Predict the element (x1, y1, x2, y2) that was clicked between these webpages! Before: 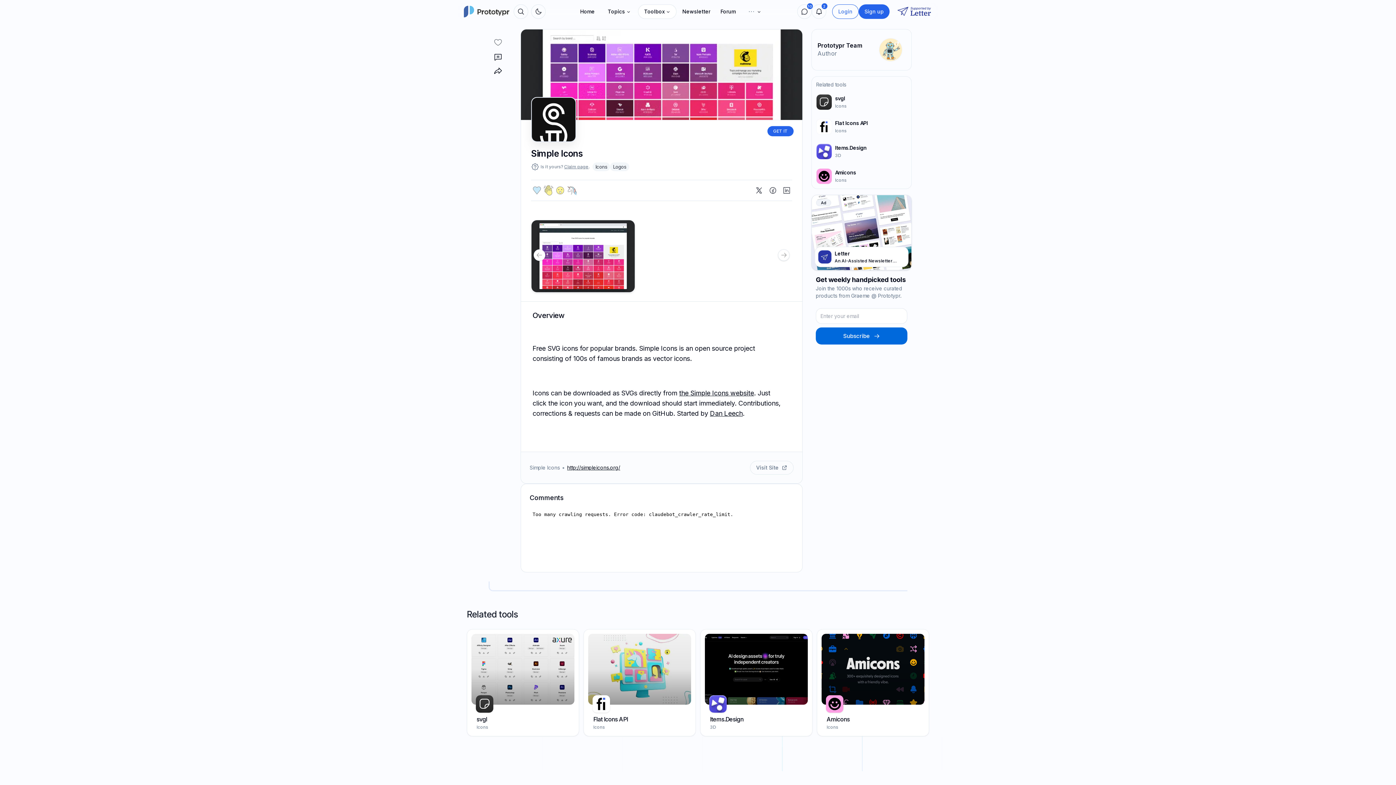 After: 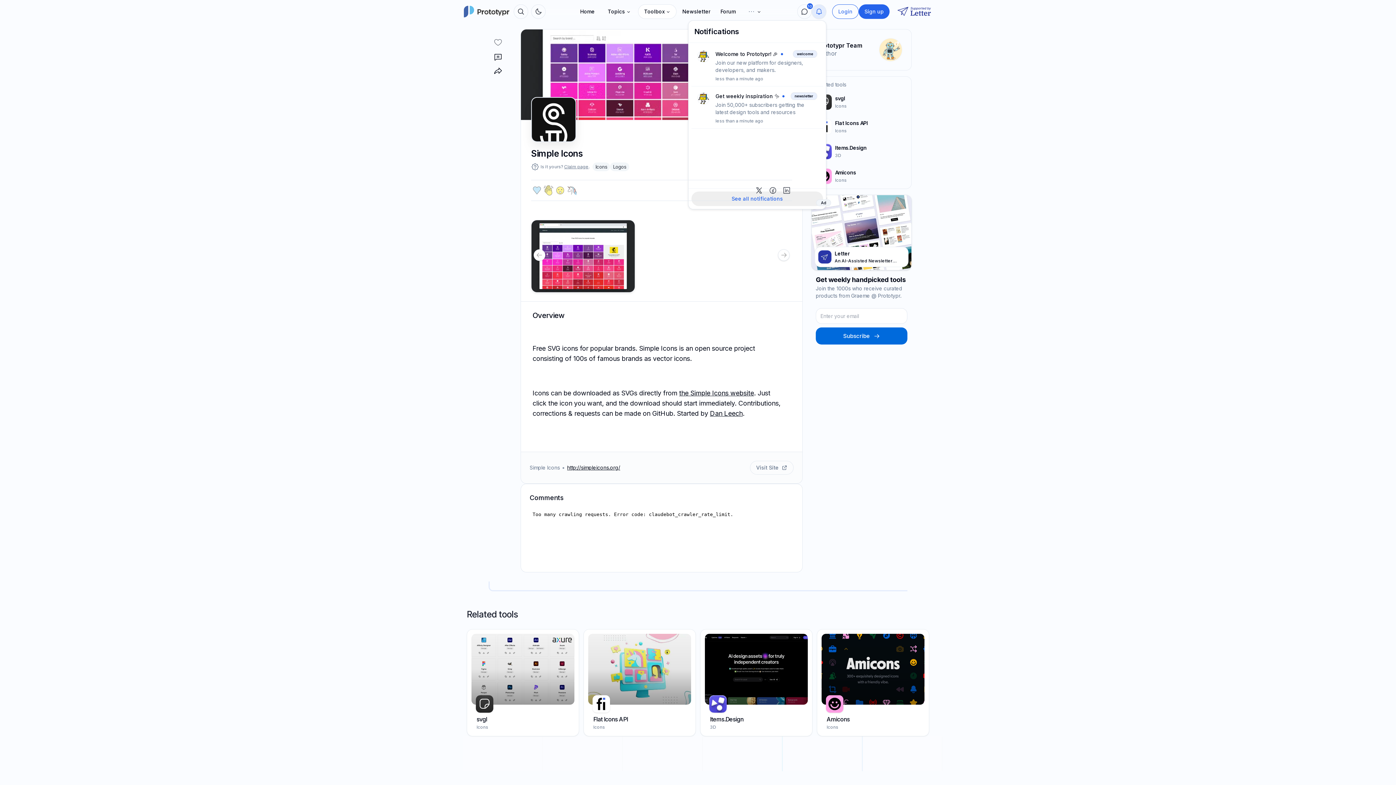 Action: label: 2 bbox: (812, 4, 826, 18)